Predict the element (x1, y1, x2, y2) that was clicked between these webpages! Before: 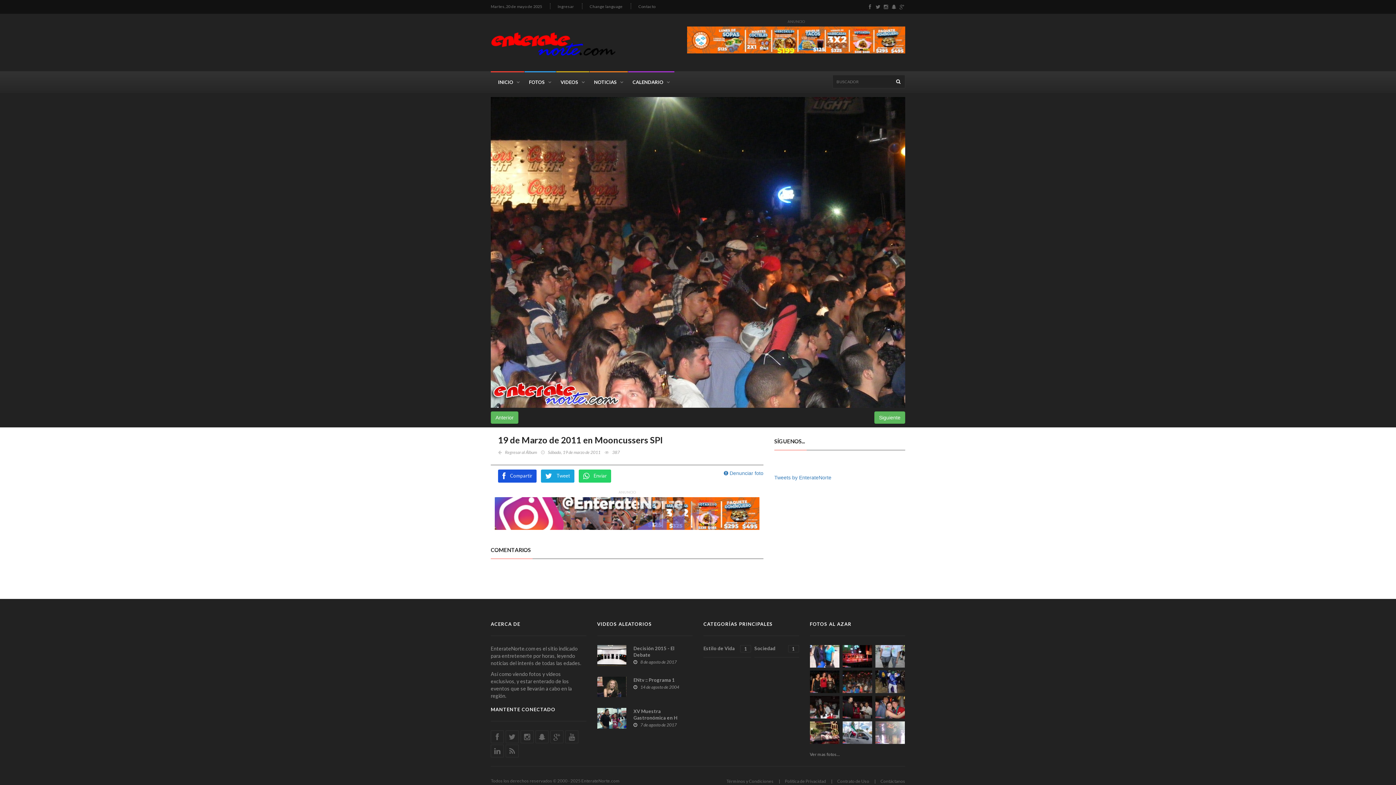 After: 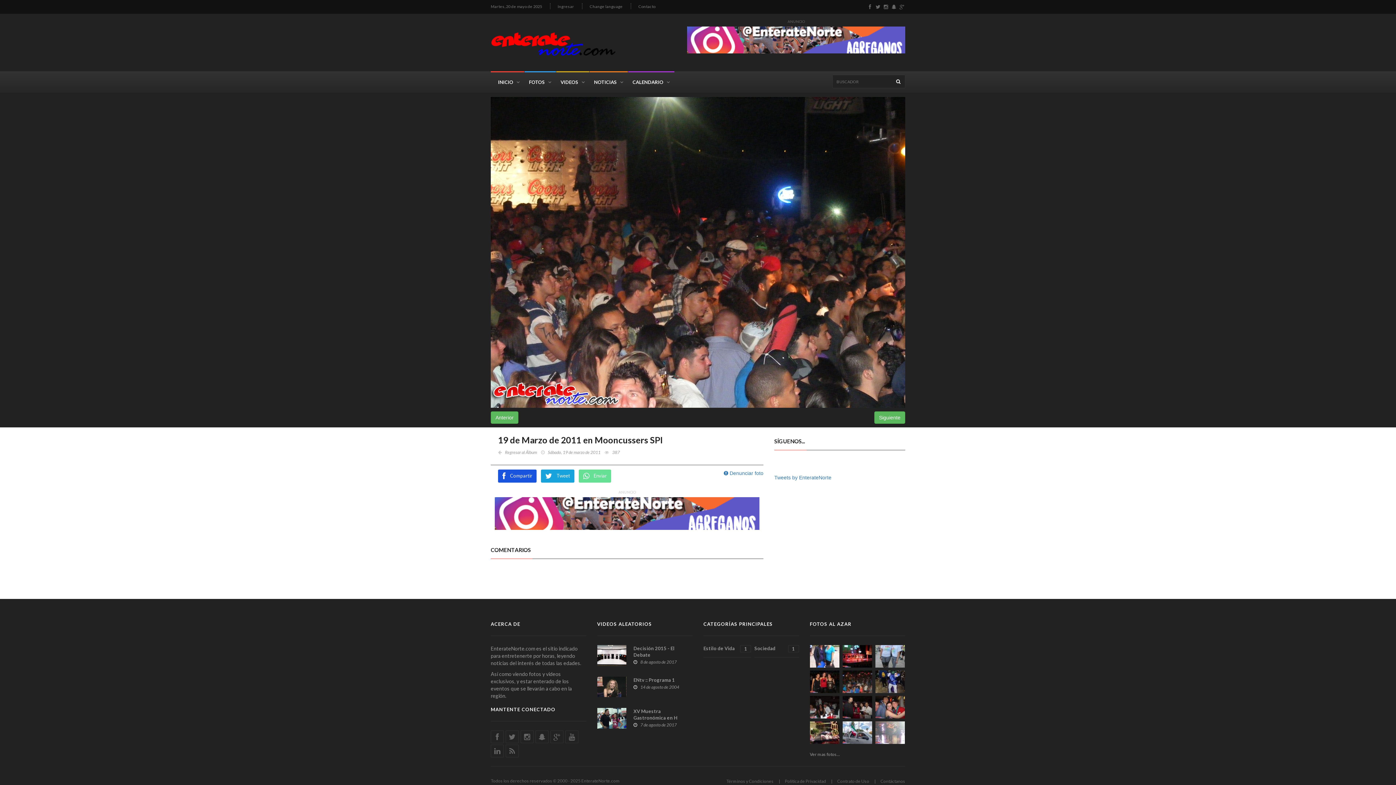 Action: bbox: (578, 469, 611, 482) label: Enviar